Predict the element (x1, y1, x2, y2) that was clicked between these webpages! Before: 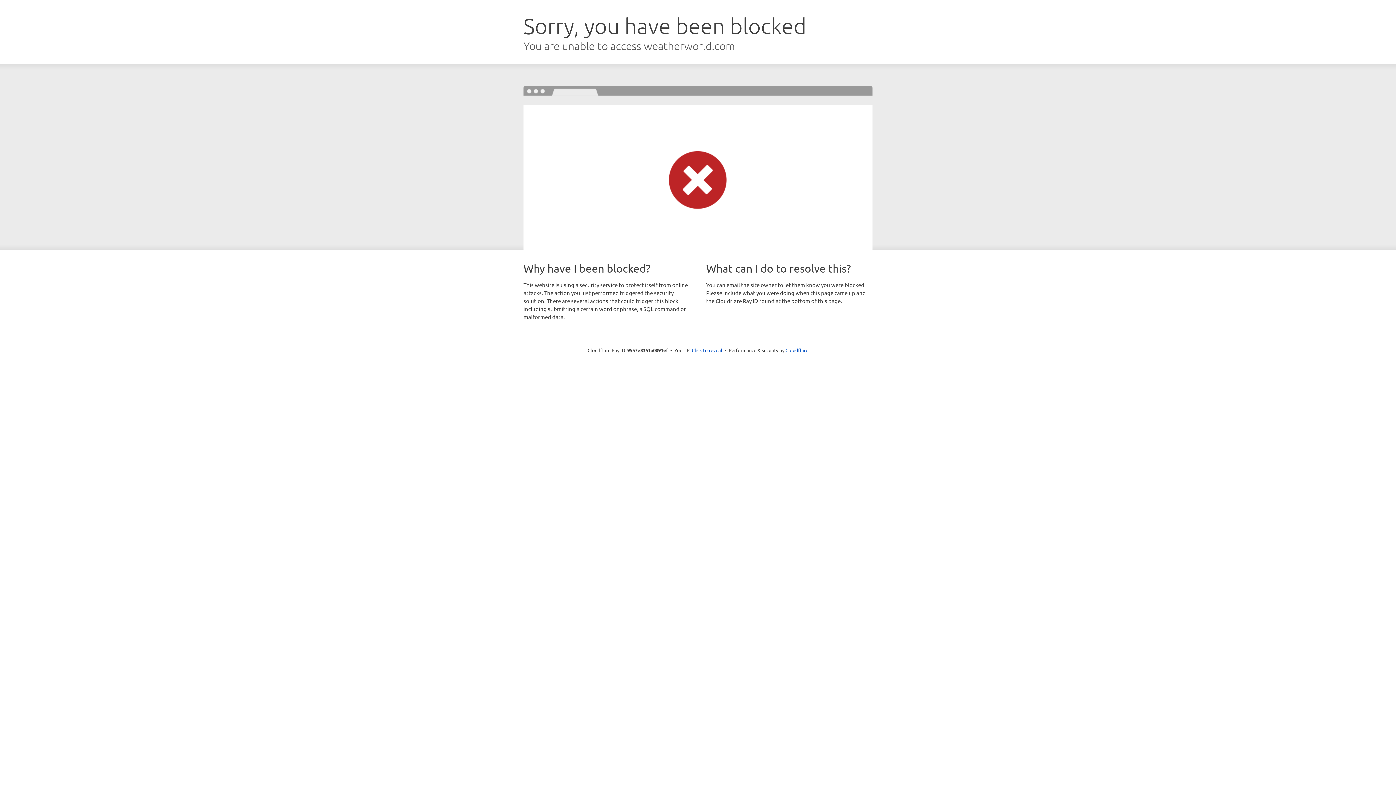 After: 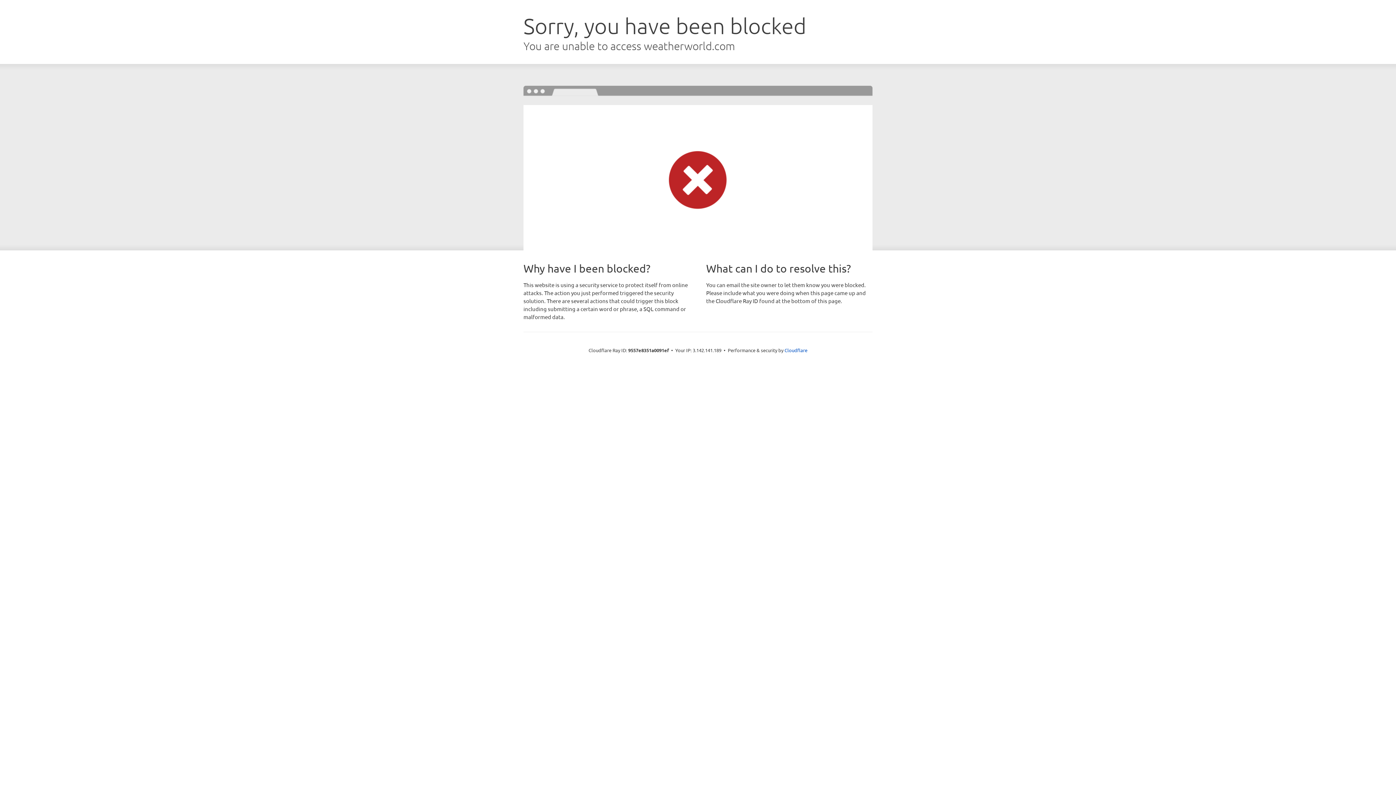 Action: label: Click to reveal bbox: (692, 346, 722, 353)